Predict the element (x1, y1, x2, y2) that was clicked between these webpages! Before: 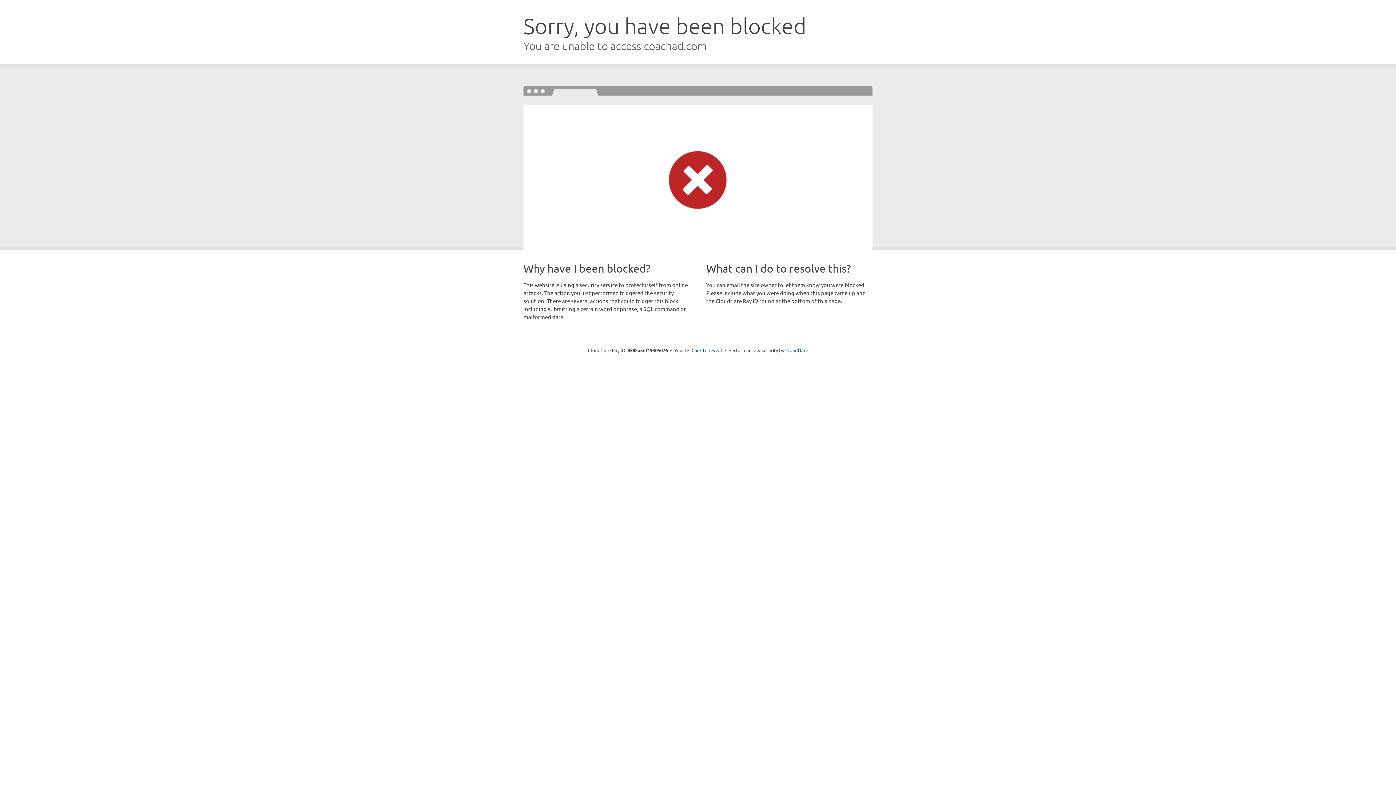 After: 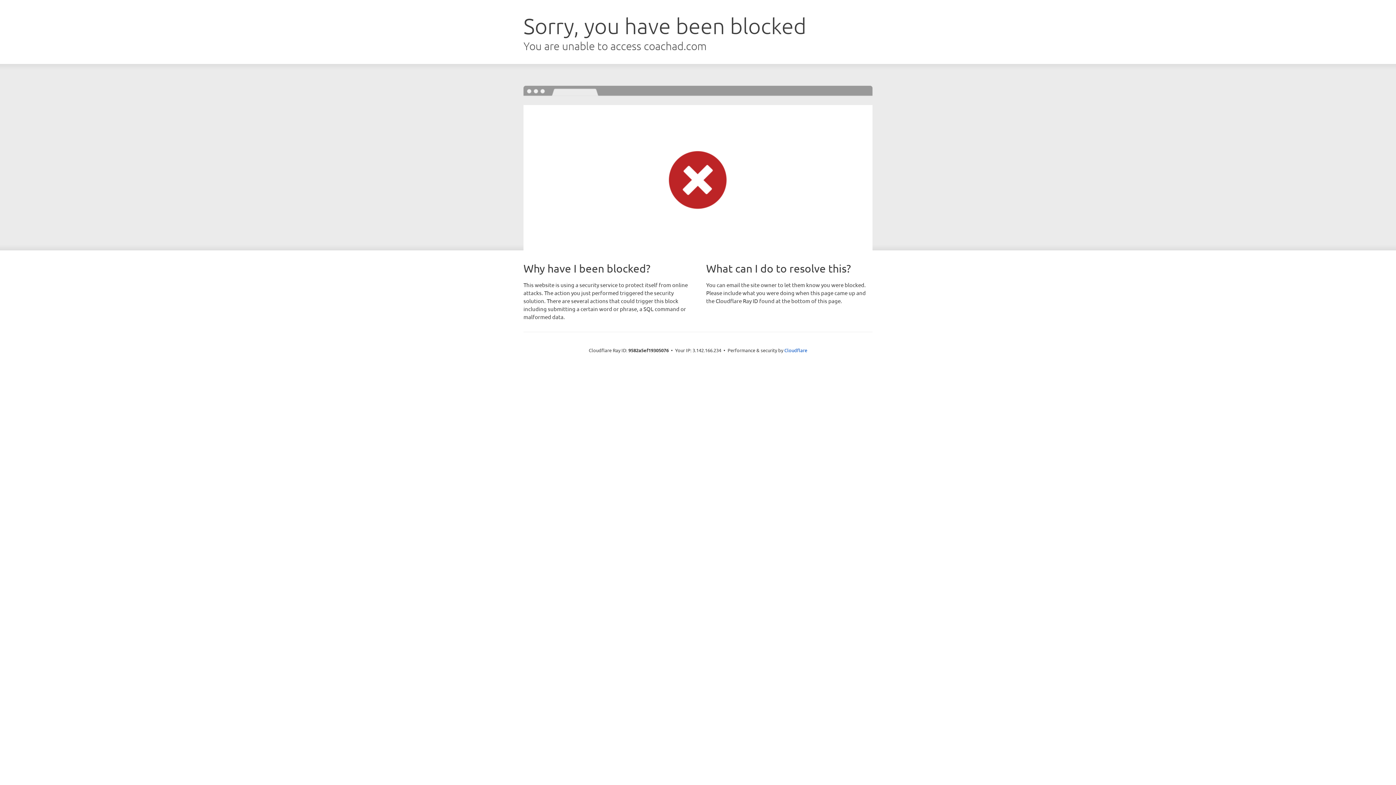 Action: label: Click to reveal bbox: (691, 346, 722, 353)